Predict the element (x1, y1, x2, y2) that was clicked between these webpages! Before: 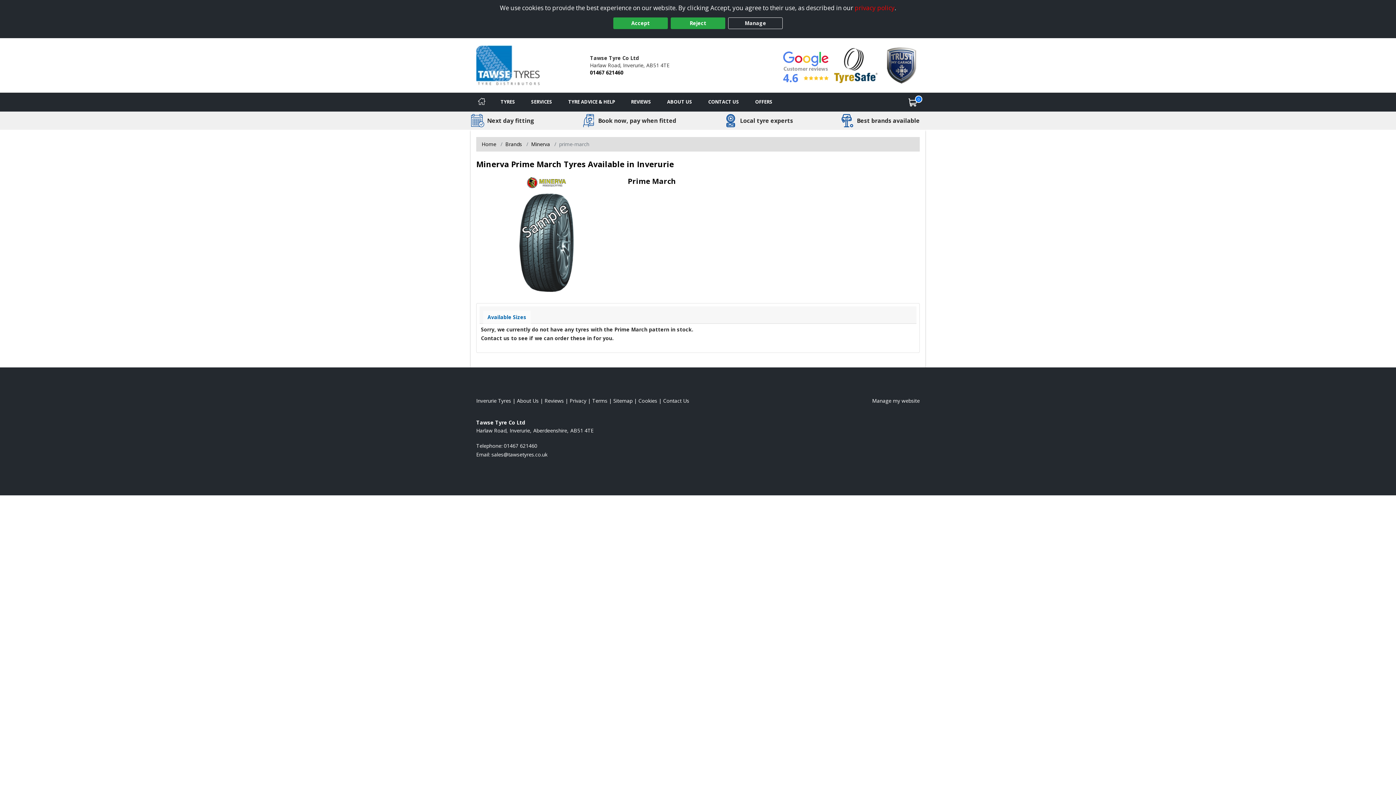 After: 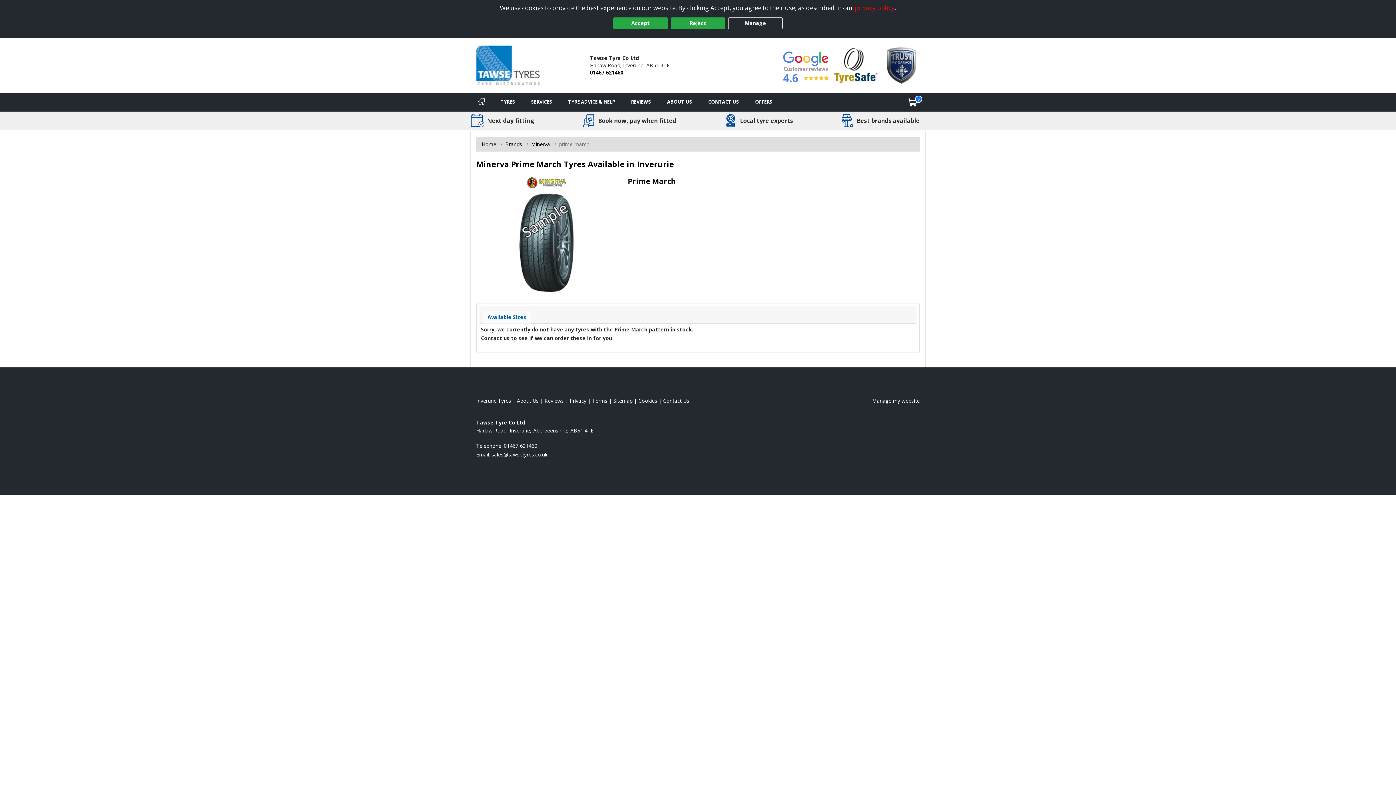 Action: label: Manage my website bbox: (872, 397, 919, 404)